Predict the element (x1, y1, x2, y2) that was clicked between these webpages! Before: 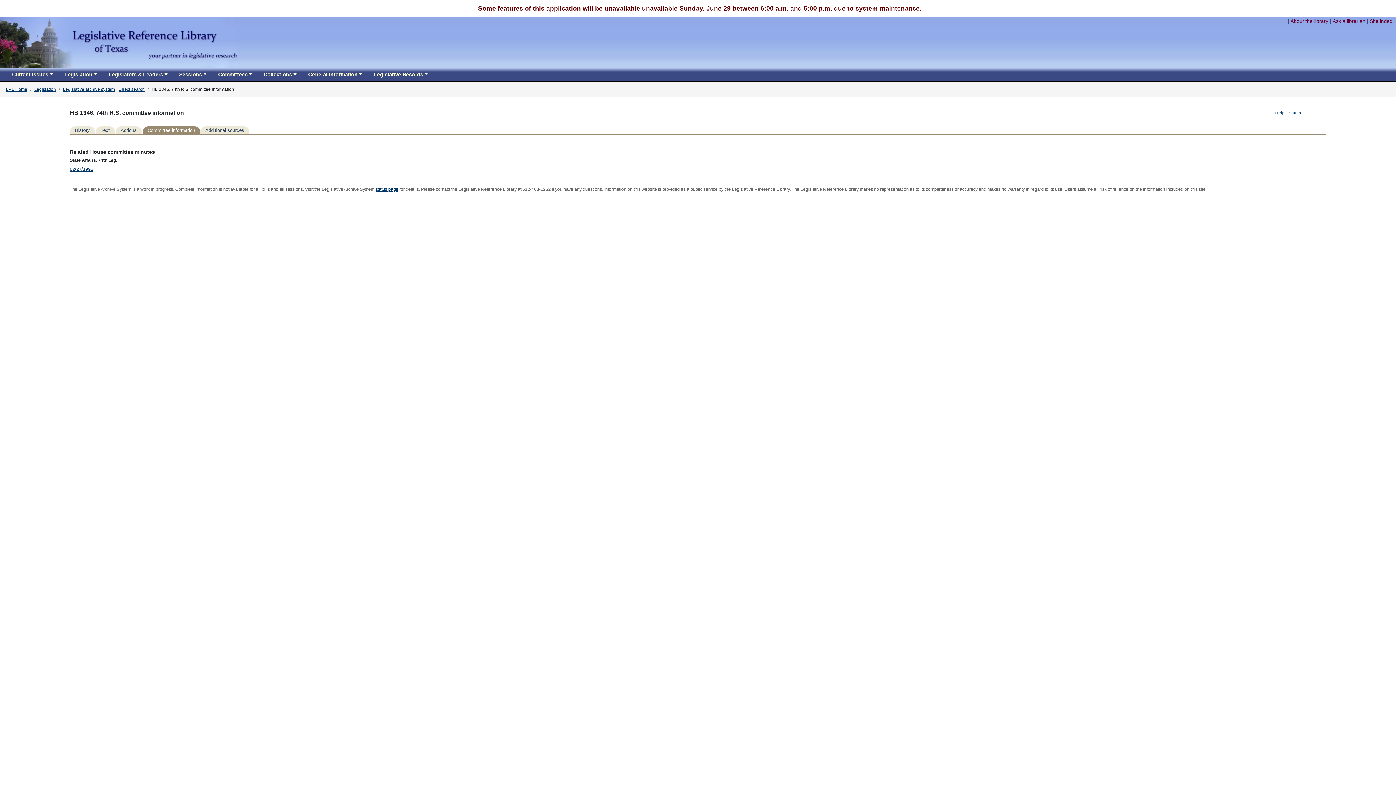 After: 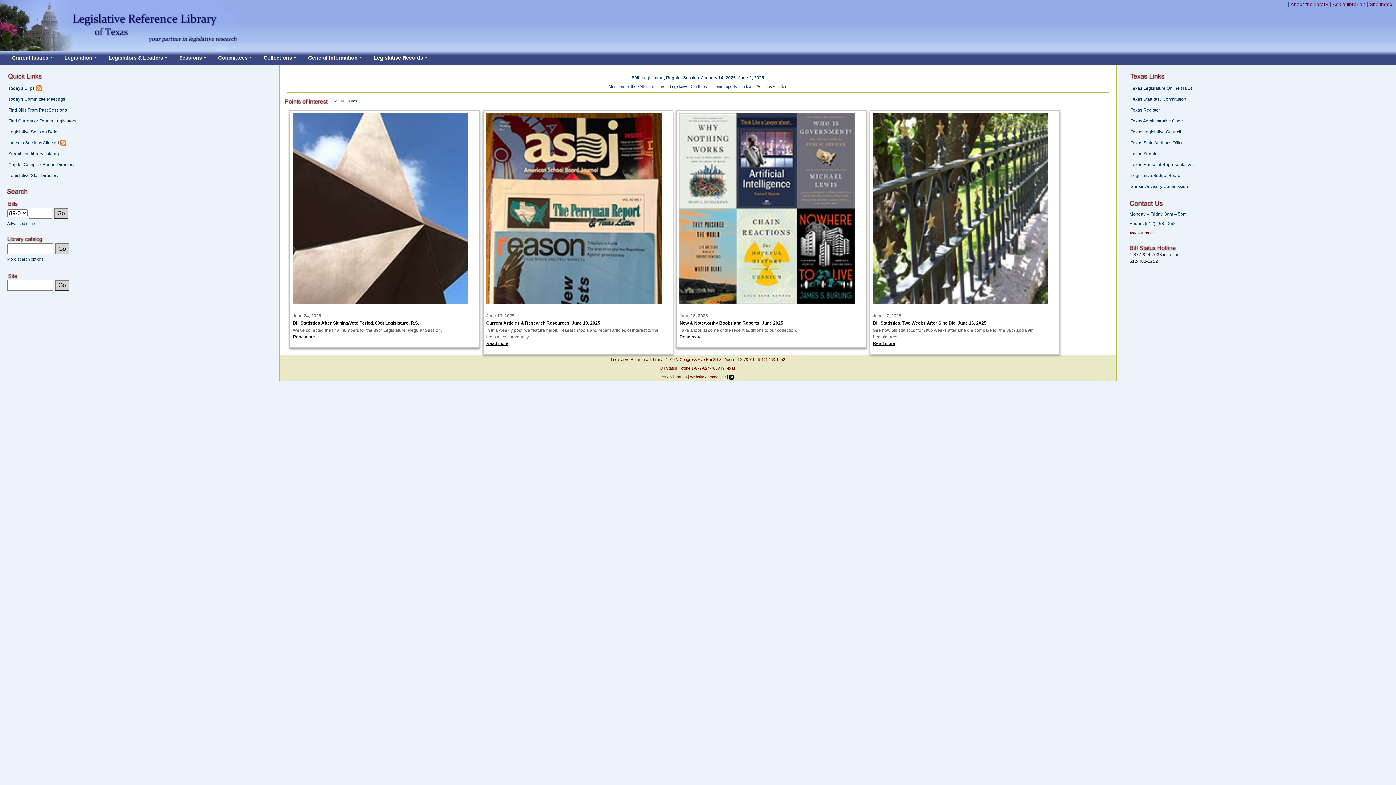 Action: bbox: (5, 86, 27, 92) label: LRL Home